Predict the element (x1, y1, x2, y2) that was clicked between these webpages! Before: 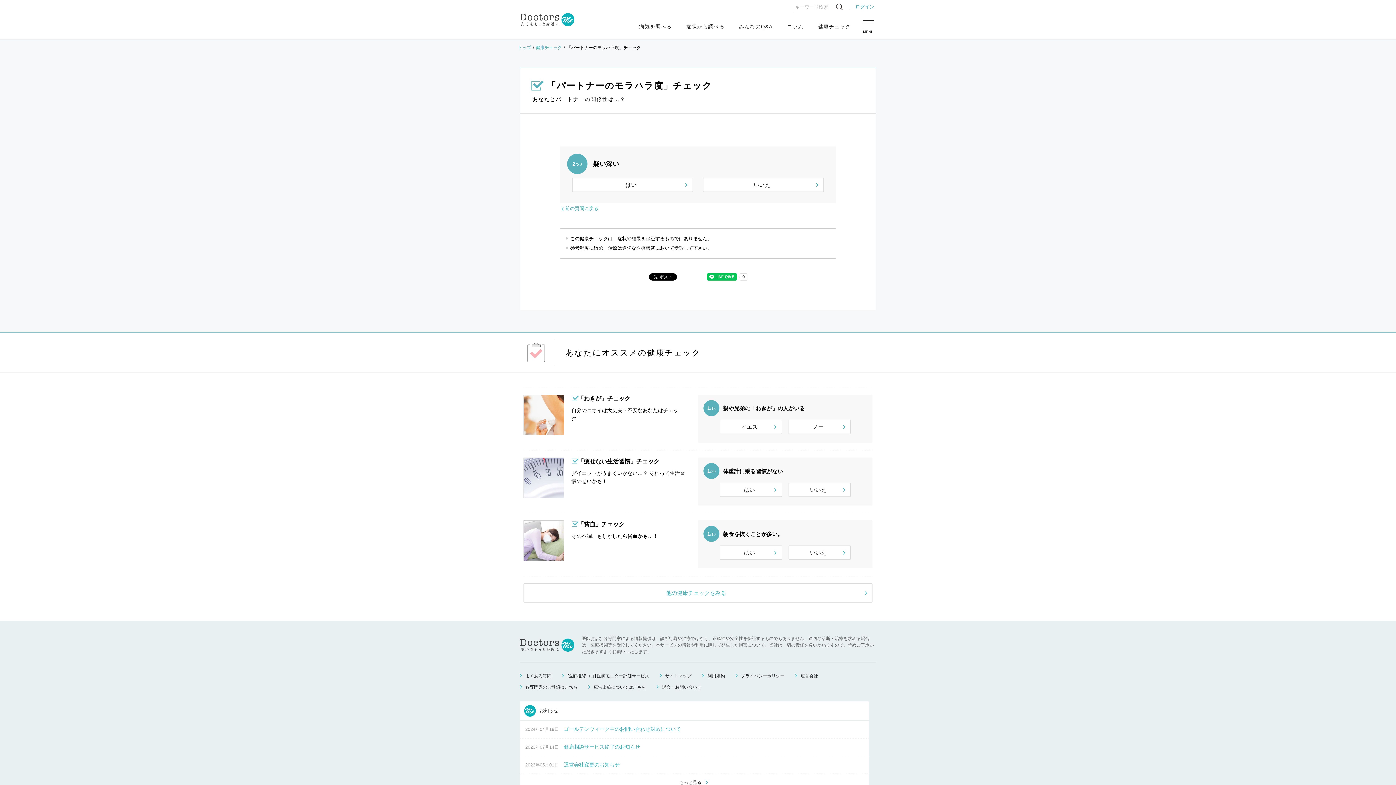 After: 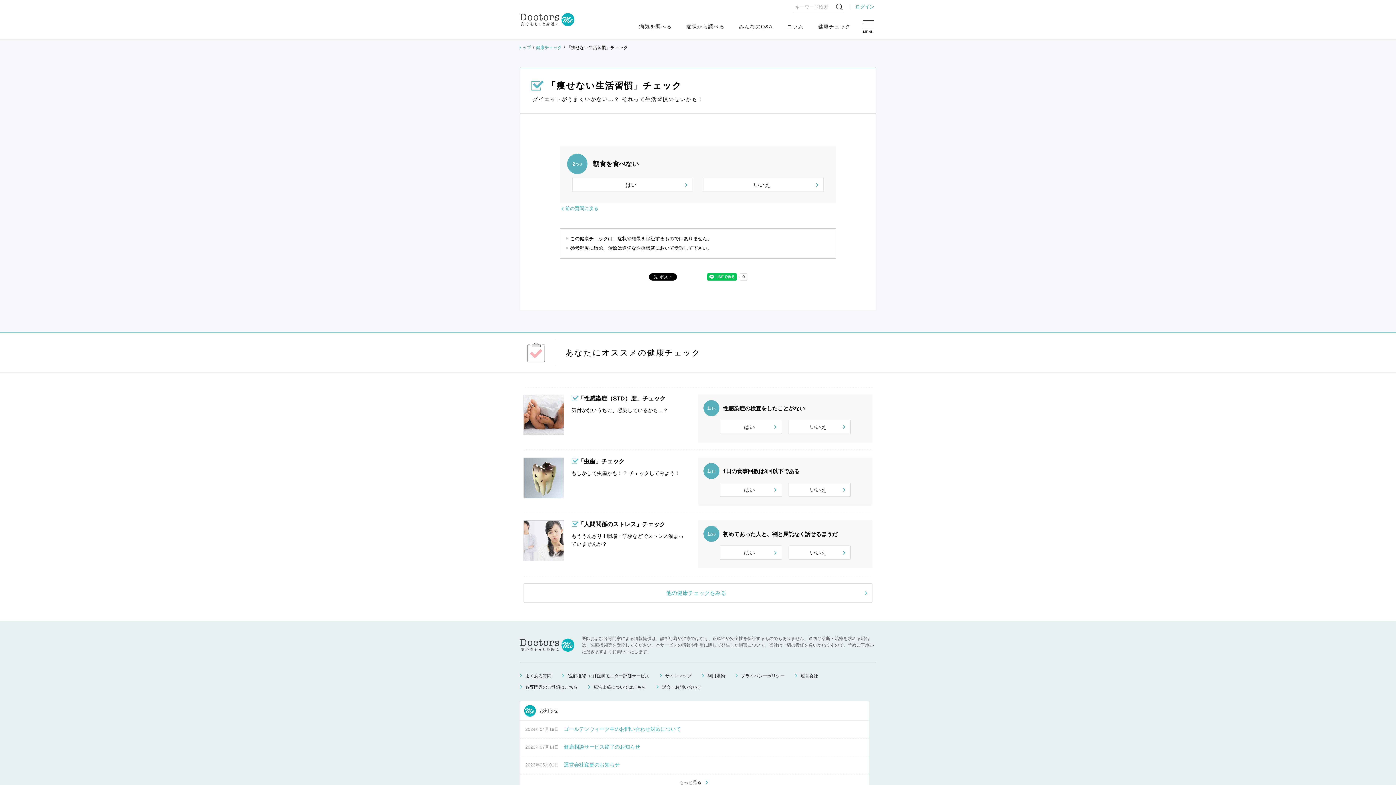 Action: label: いいえ bbox: (788, 482, 850, 497)